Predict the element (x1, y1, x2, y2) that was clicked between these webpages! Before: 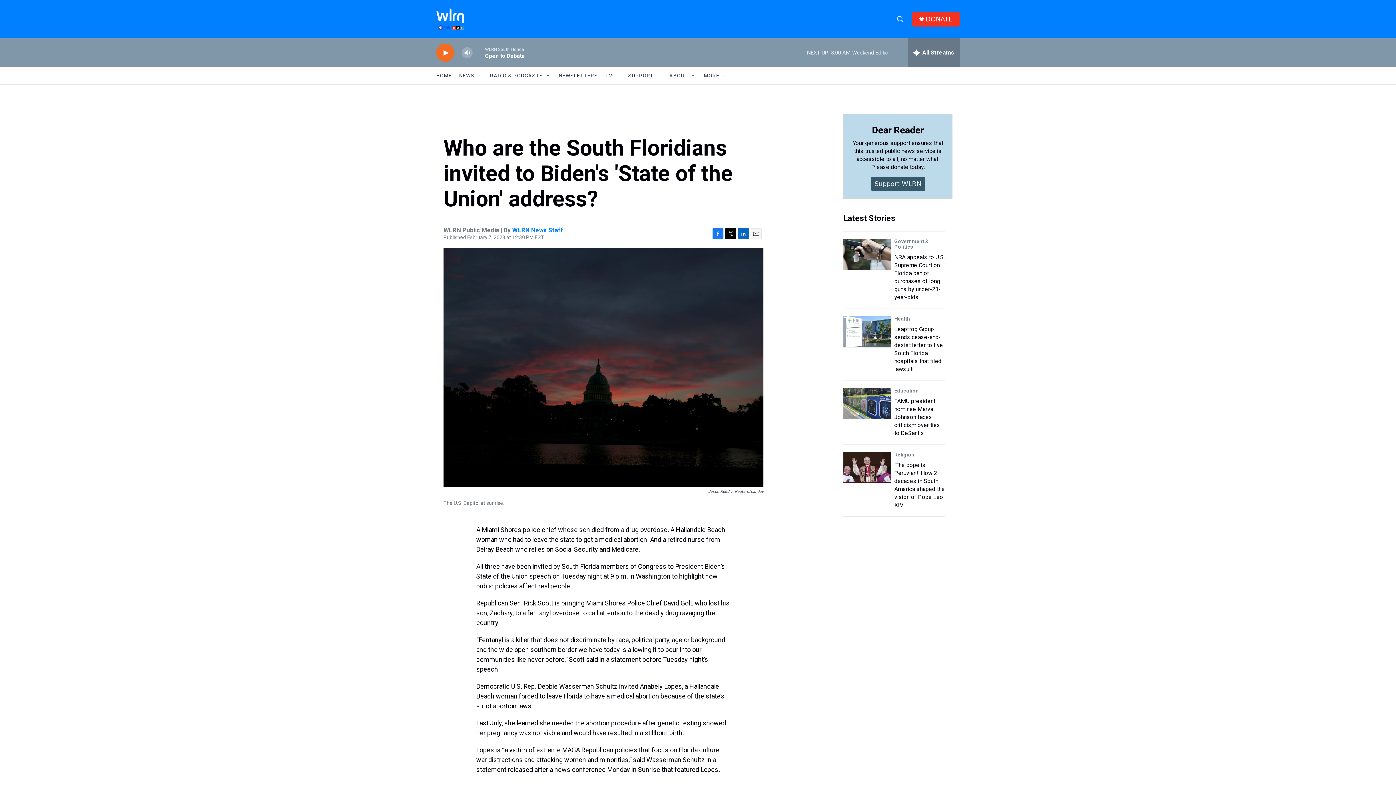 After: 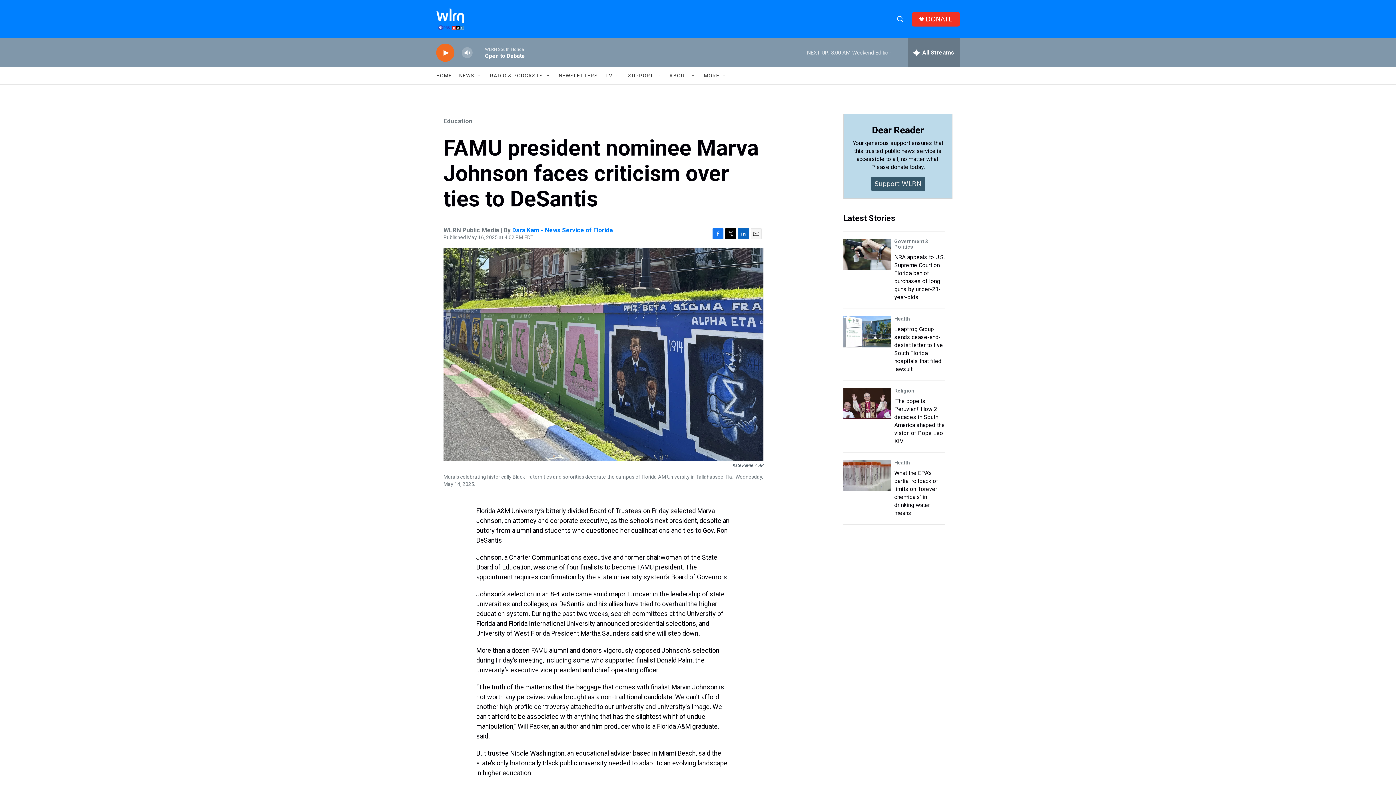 Action: label: FAMU president nominee Marva Johnson faces criticism over ties to DeSantis bbox: (843, 435, 890, 466)